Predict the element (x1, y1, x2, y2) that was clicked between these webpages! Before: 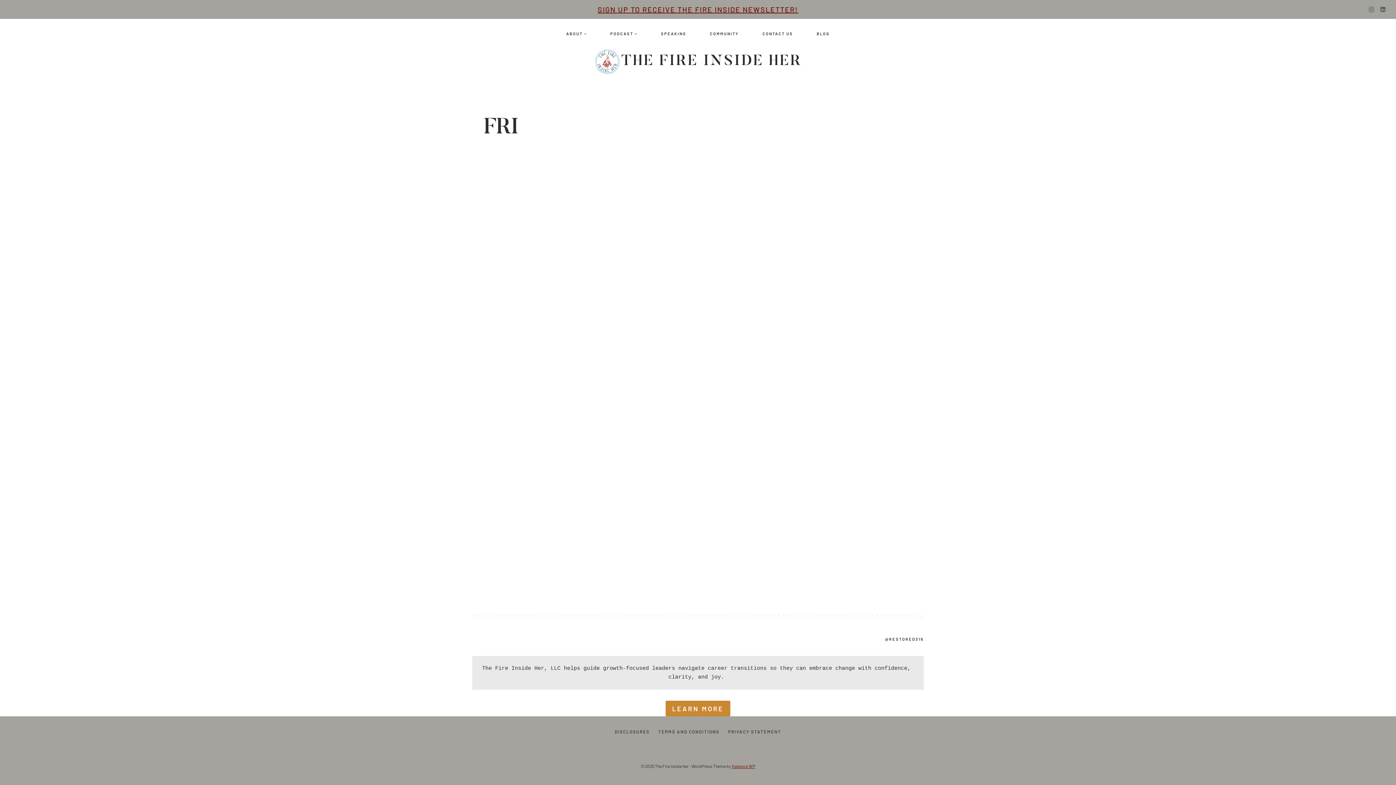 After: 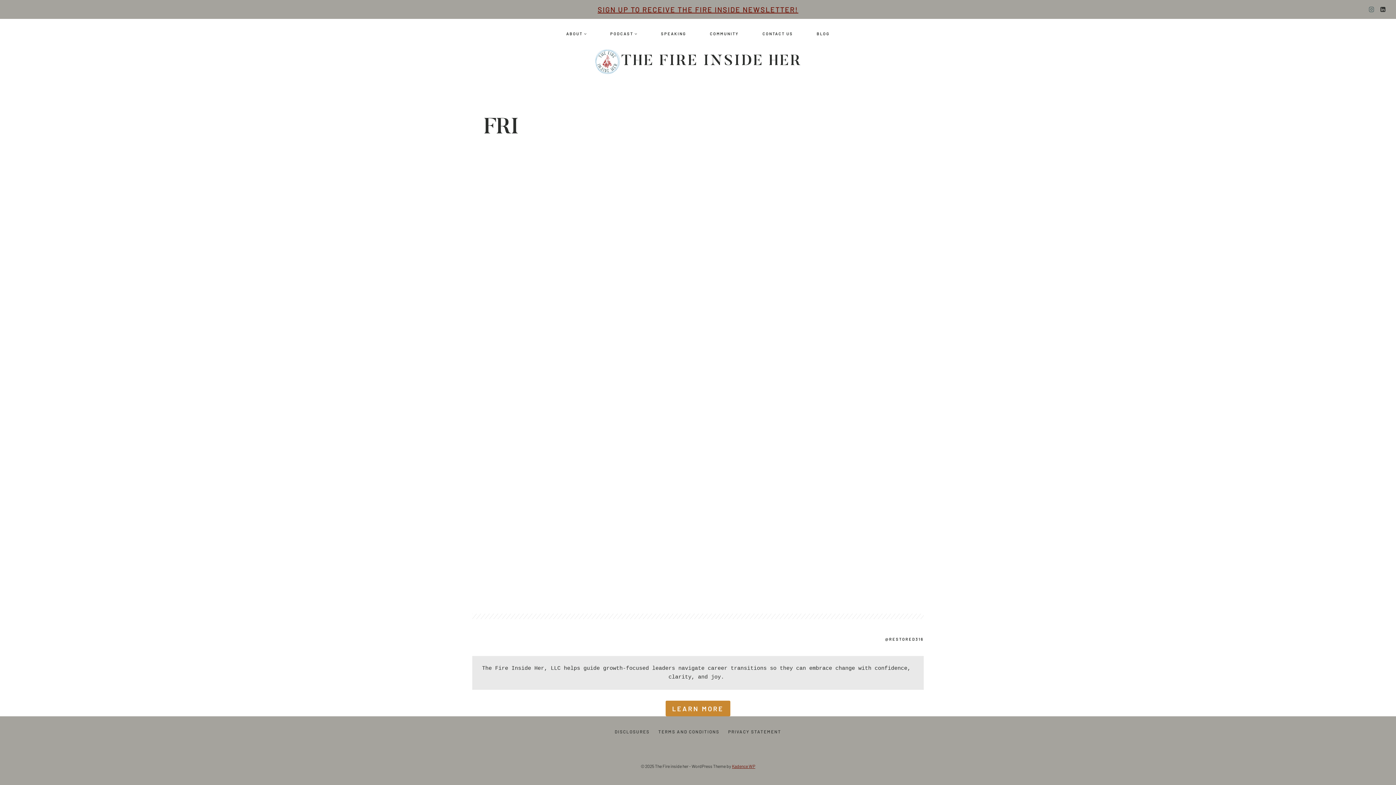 Action: label: Linkedin bbox: (1377, 3, 1389, 15)